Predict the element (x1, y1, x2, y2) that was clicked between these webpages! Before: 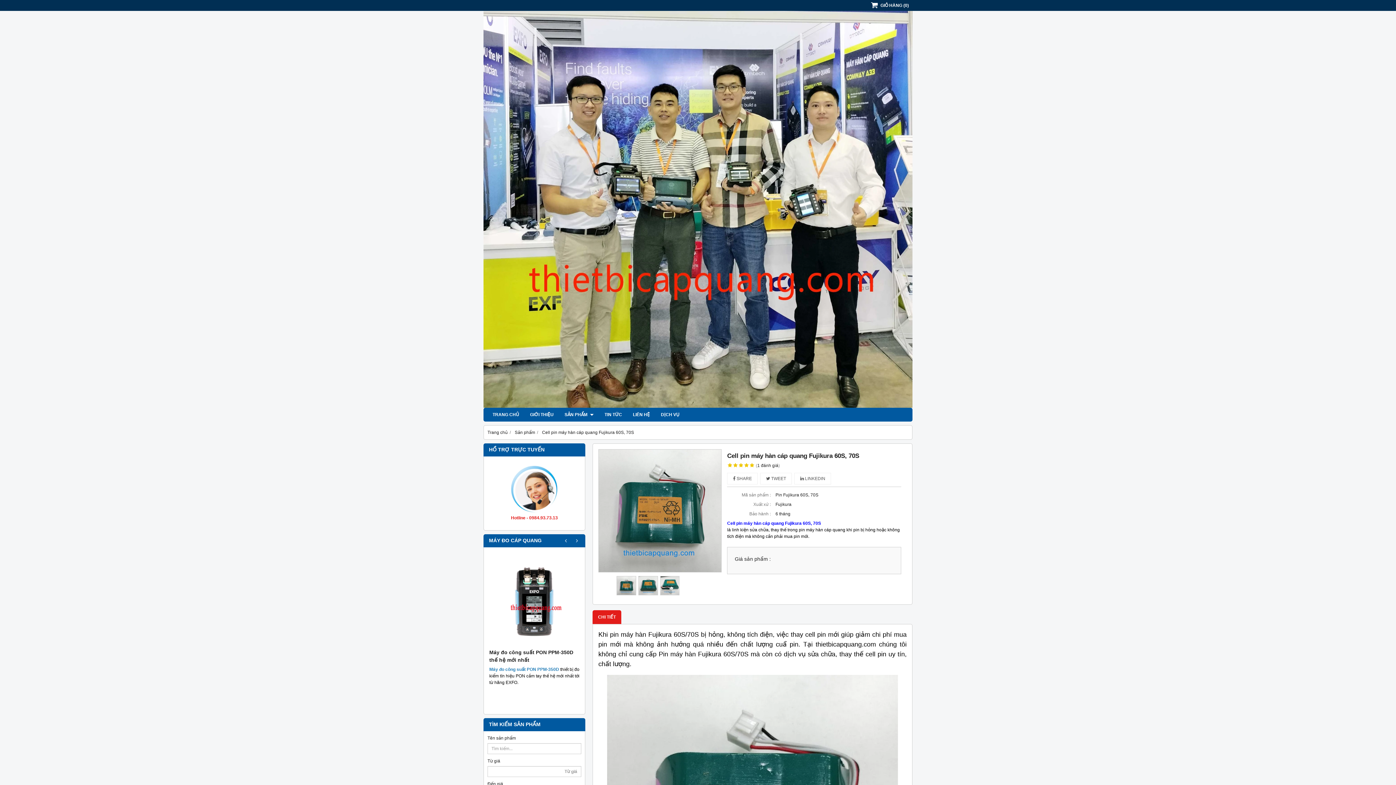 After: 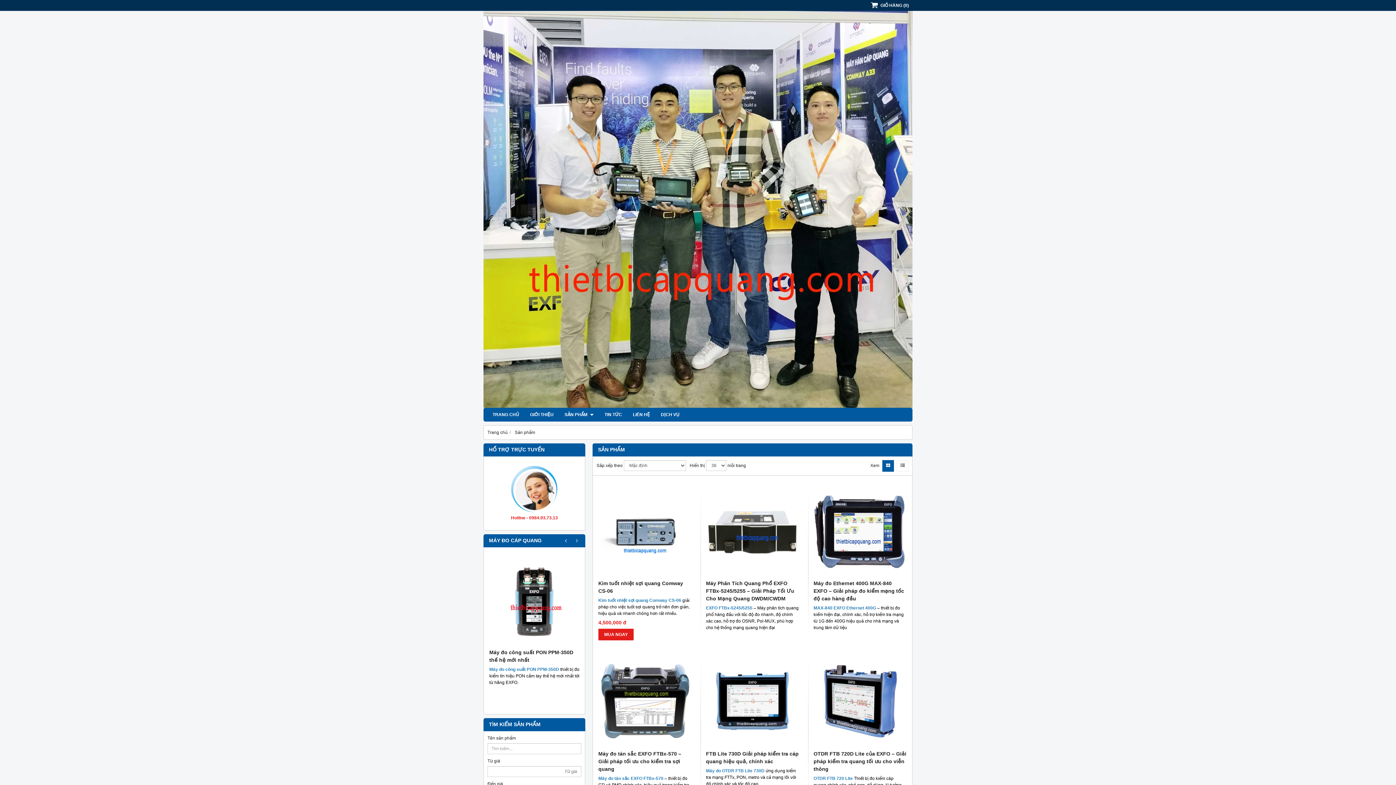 Action: bbox: (514, 430, 535, 435) label: Sản phẩm